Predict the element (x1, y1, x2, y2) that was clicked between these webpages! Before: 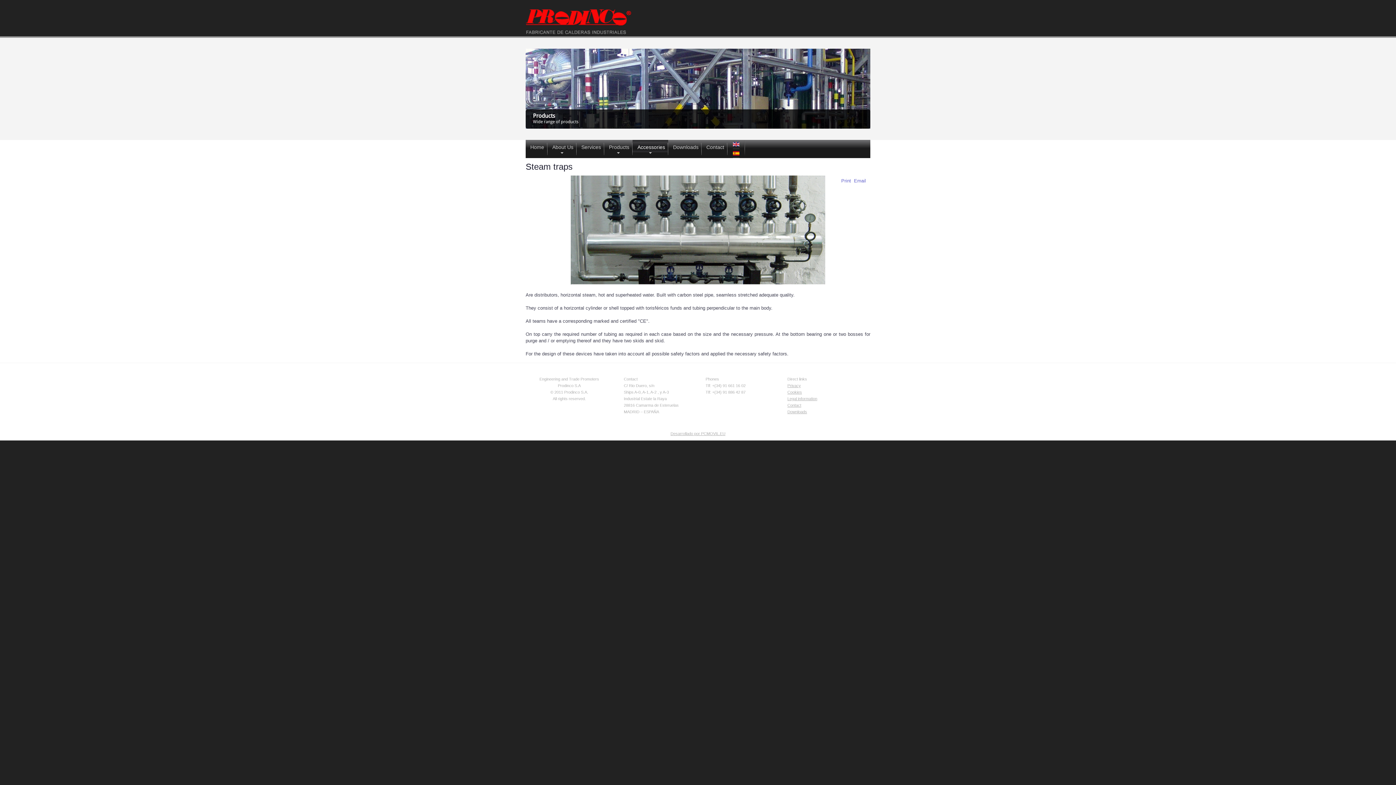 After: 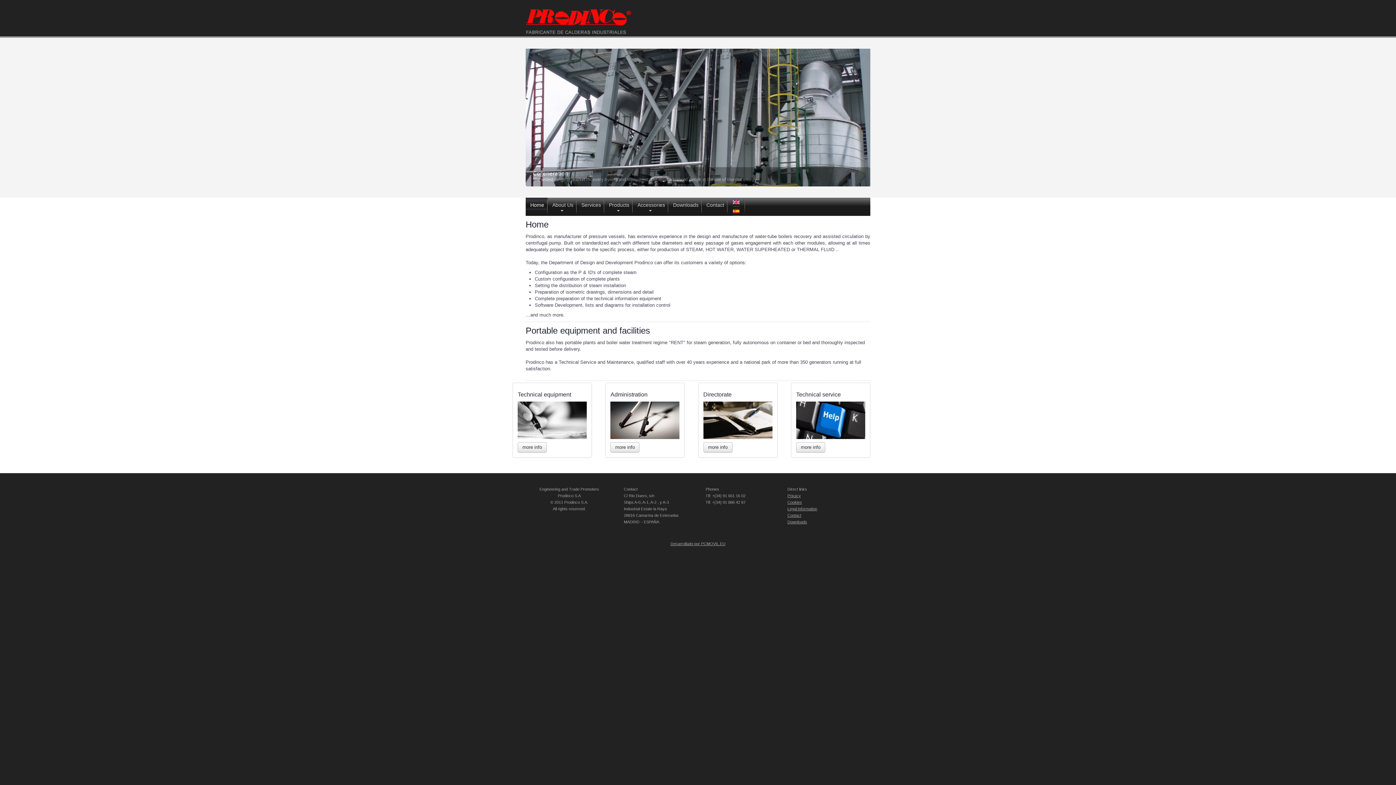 Action: bbox: (733, 139, 739, 148)